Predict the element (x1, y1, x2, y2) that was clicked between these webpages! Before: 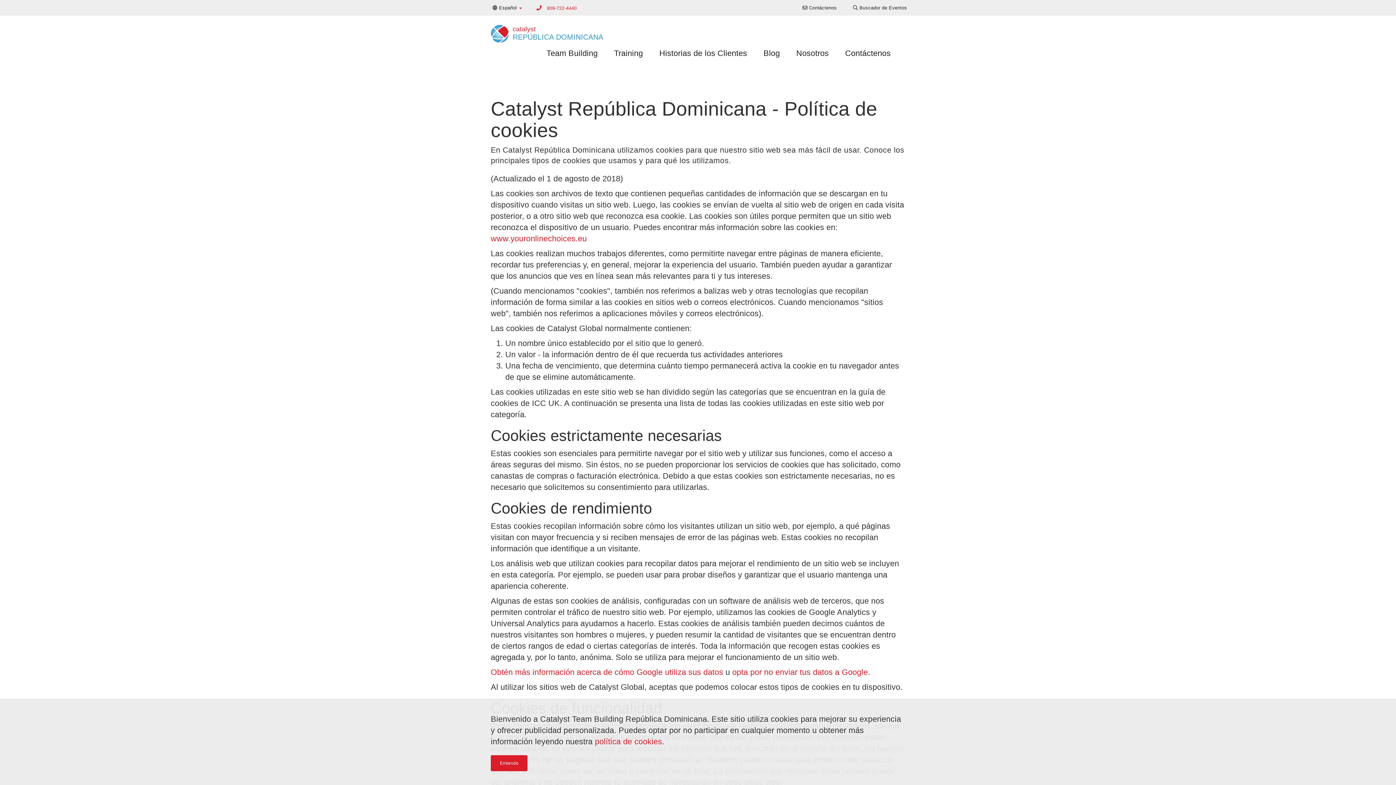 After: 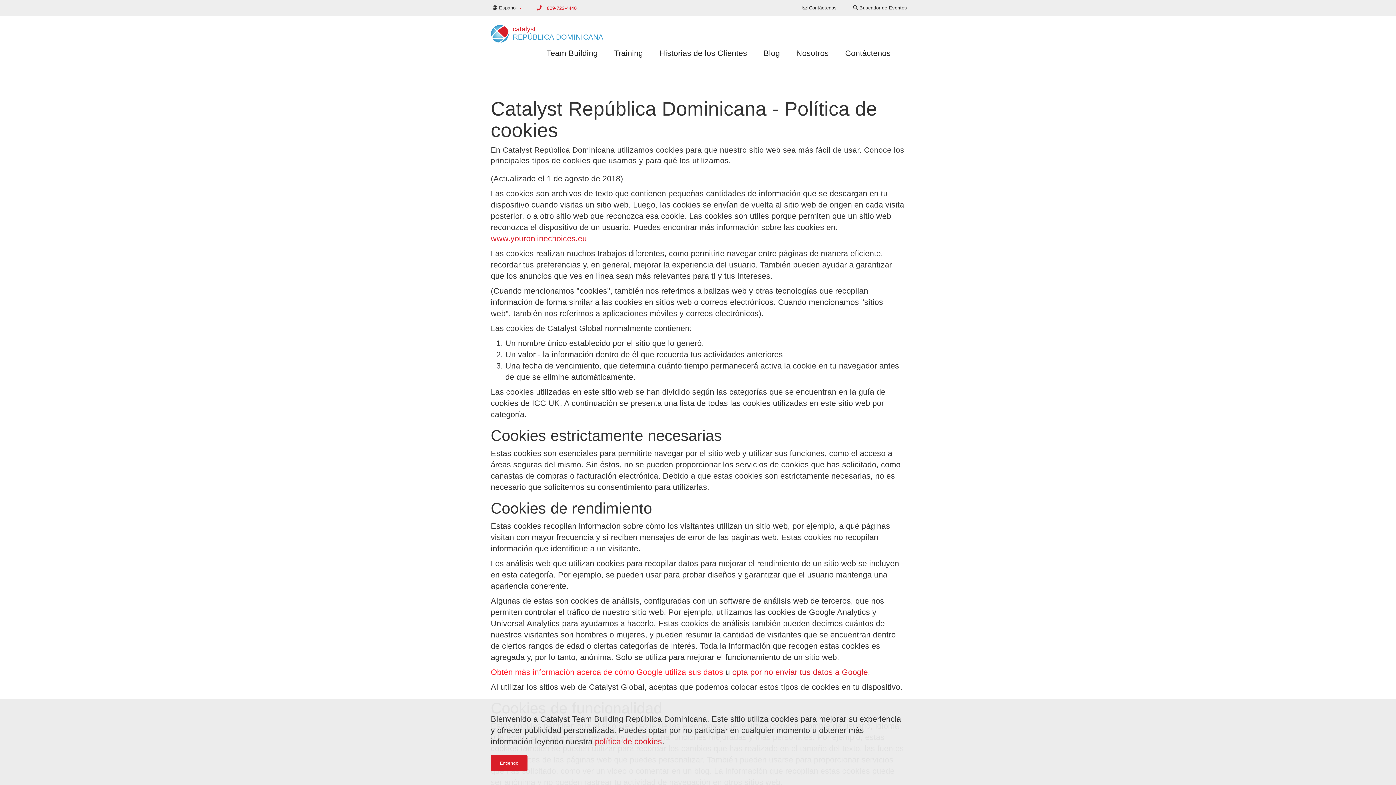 Action: label: Obtén más información acerca de cómo Google utiliza sus datos bbox: (490, 668, 723, 677)